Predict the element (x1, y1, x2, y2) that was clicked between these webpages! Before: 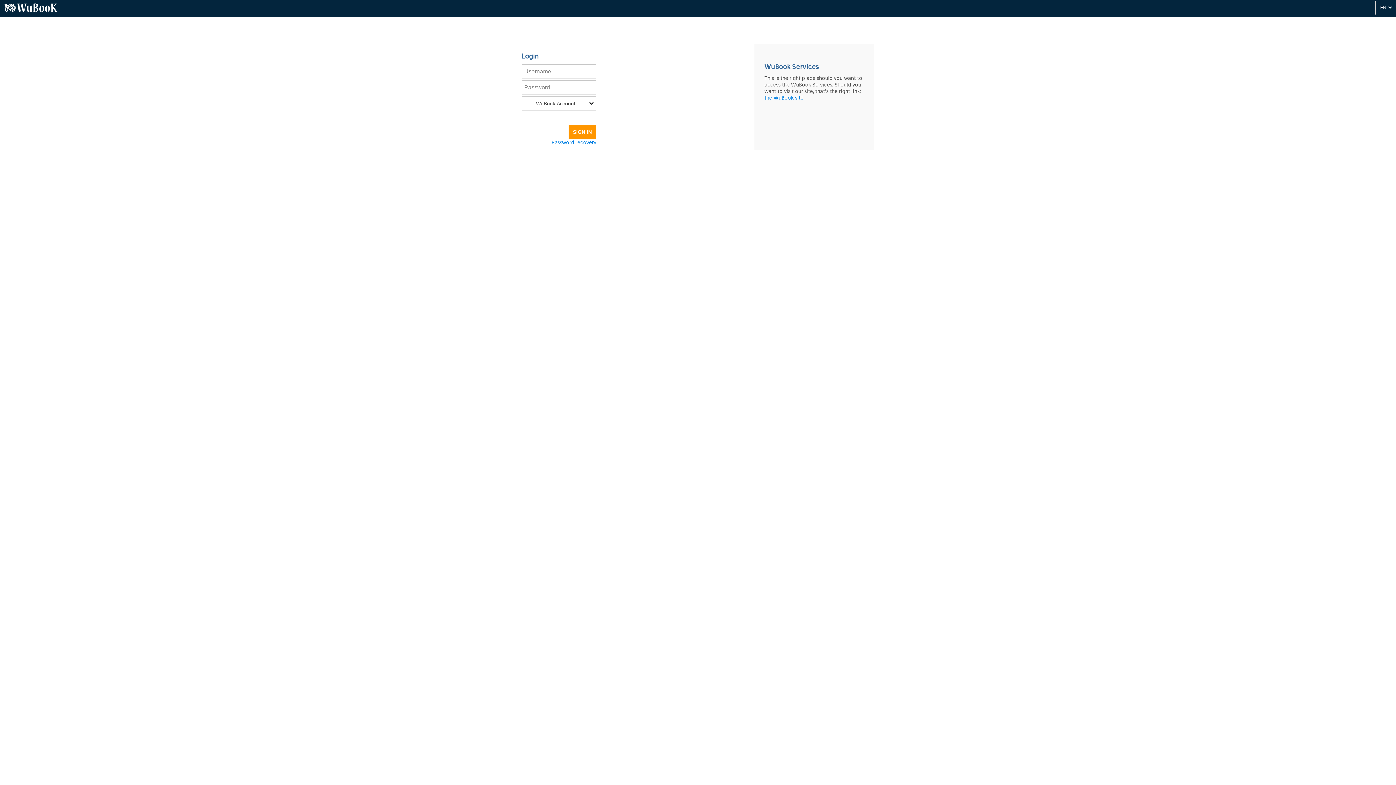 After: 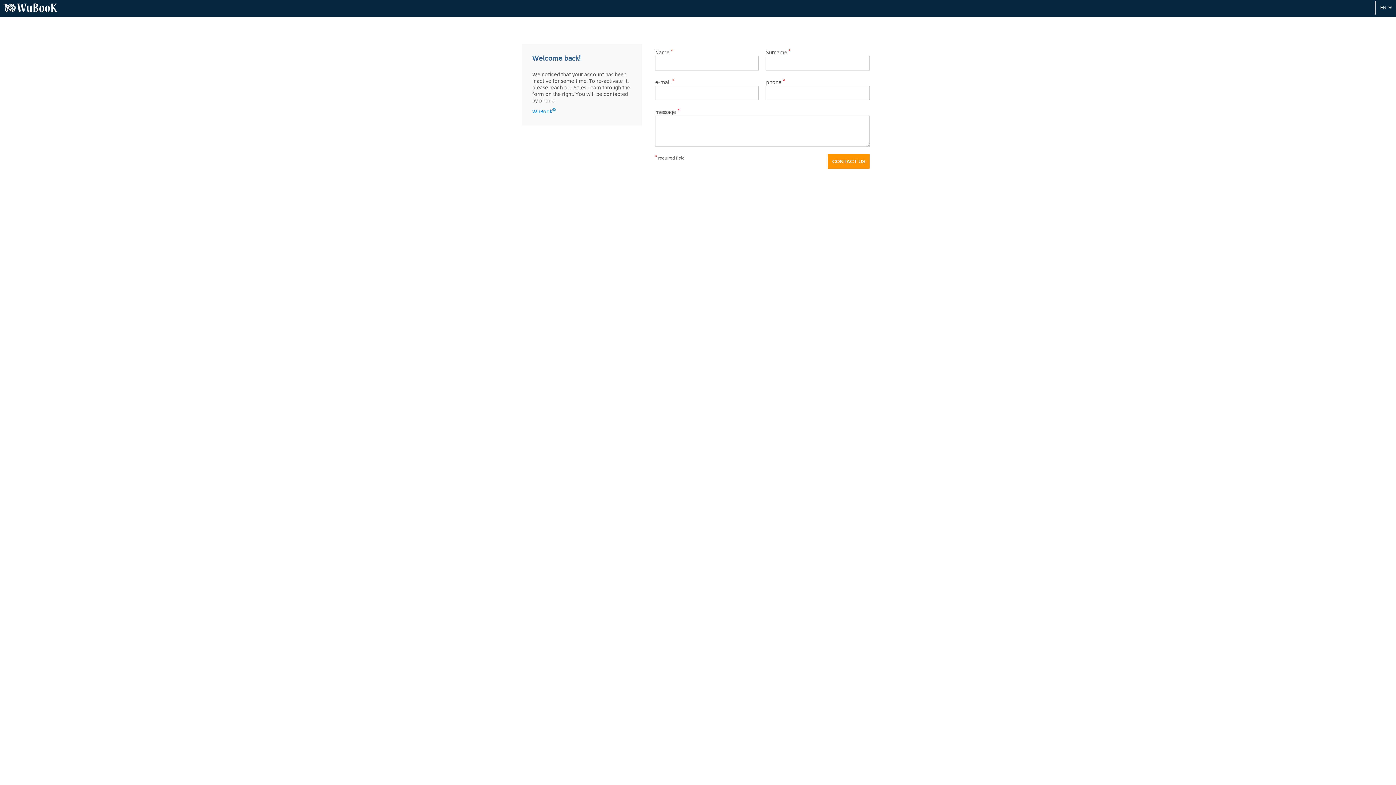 Action: label: SIGN IN bbox: (568, 124, 596, 139)